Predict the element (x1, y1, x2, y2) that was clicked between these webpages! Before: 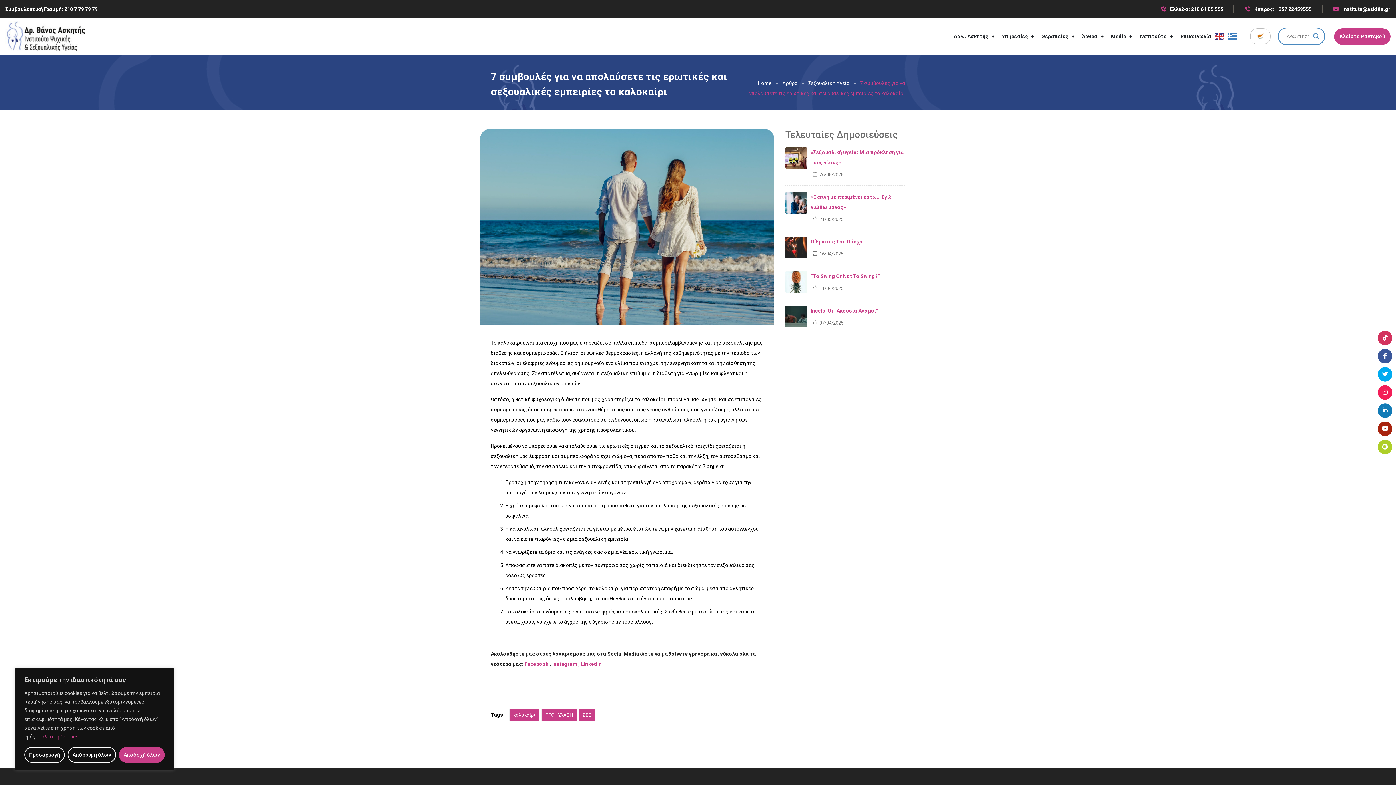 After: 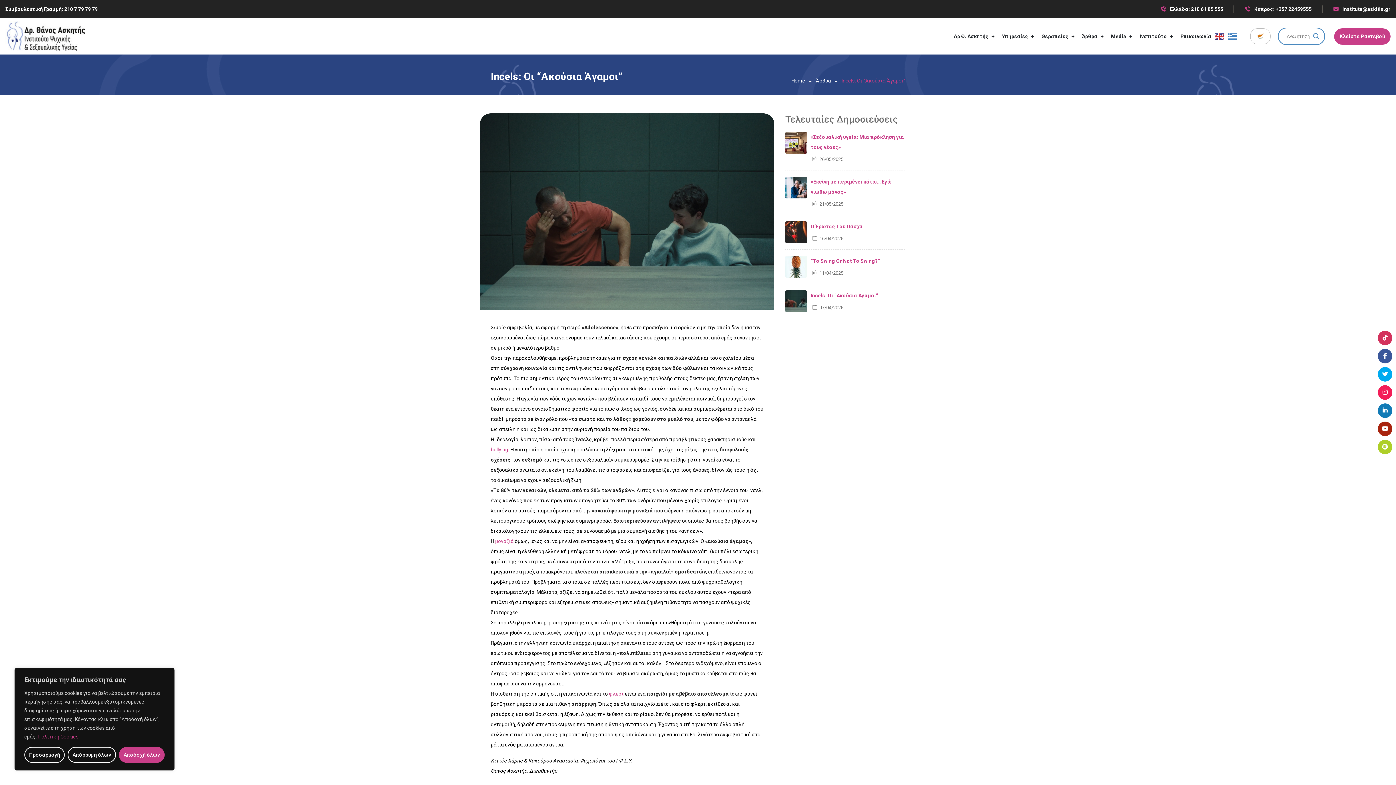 Action: bbox: (810, 305, 878, 316) label: Incels: Οι “Ακούσια Άγαμοι”